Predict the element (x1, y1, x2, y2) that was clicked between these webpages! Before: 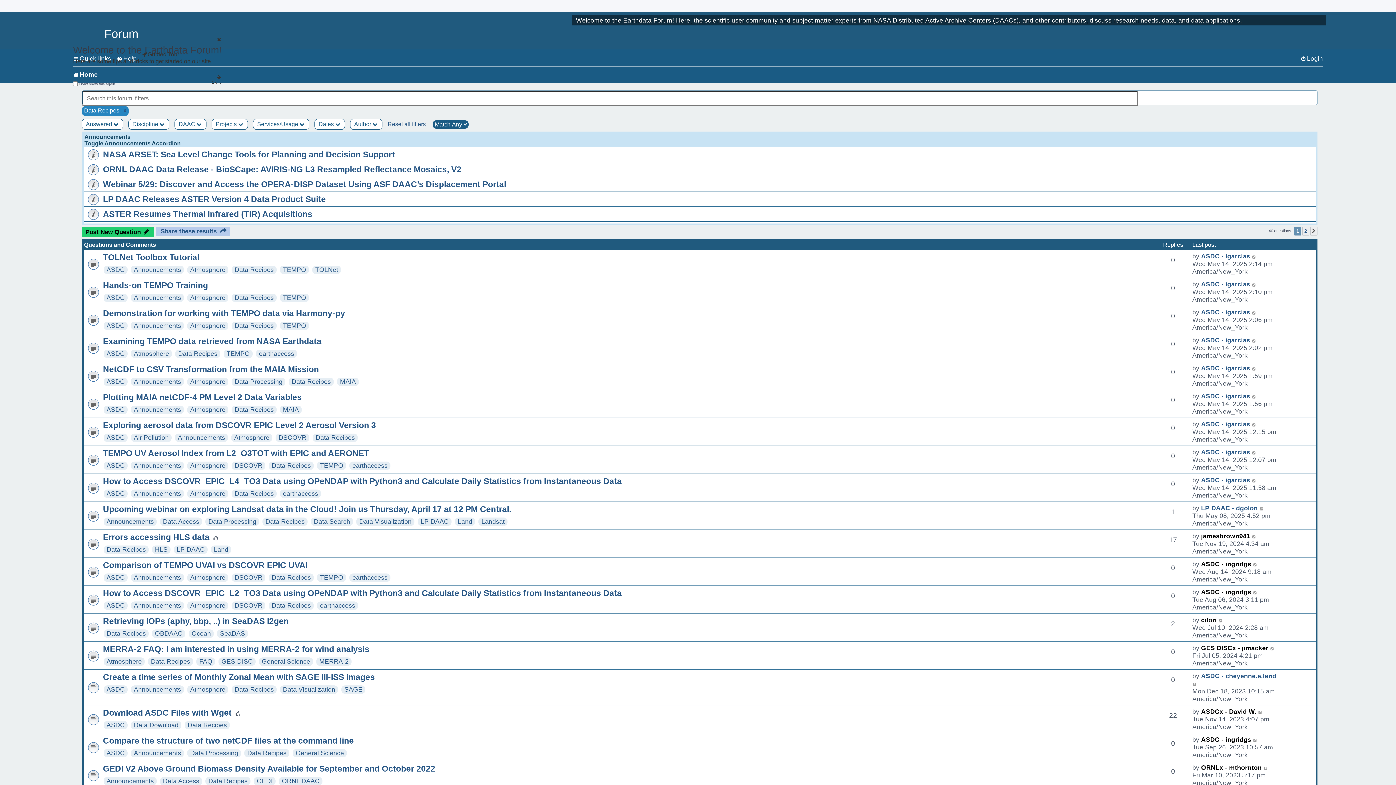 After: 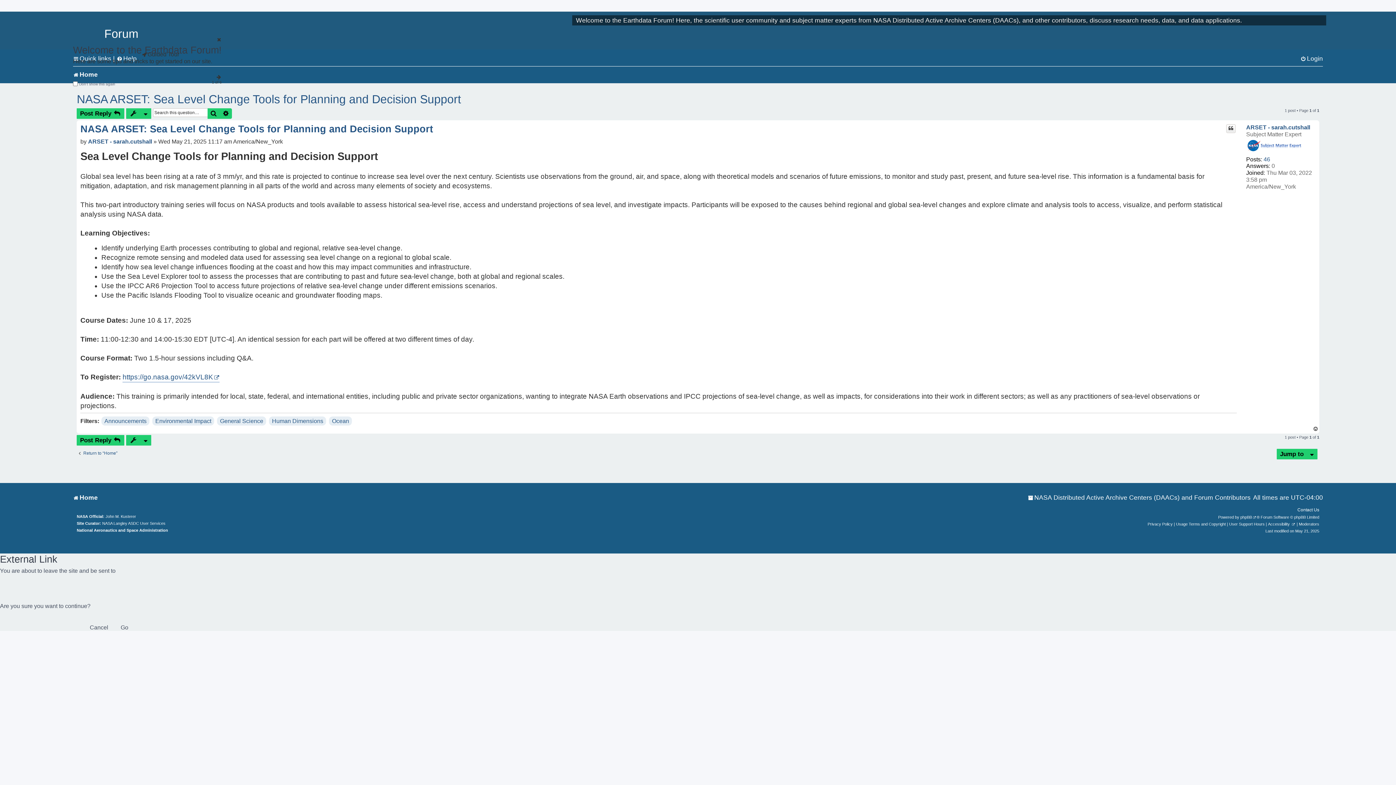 Action: label: NASA ARSET: Sea Level Change Tools for Planning and Decision Support bbox: (102, 149, 394, 159)